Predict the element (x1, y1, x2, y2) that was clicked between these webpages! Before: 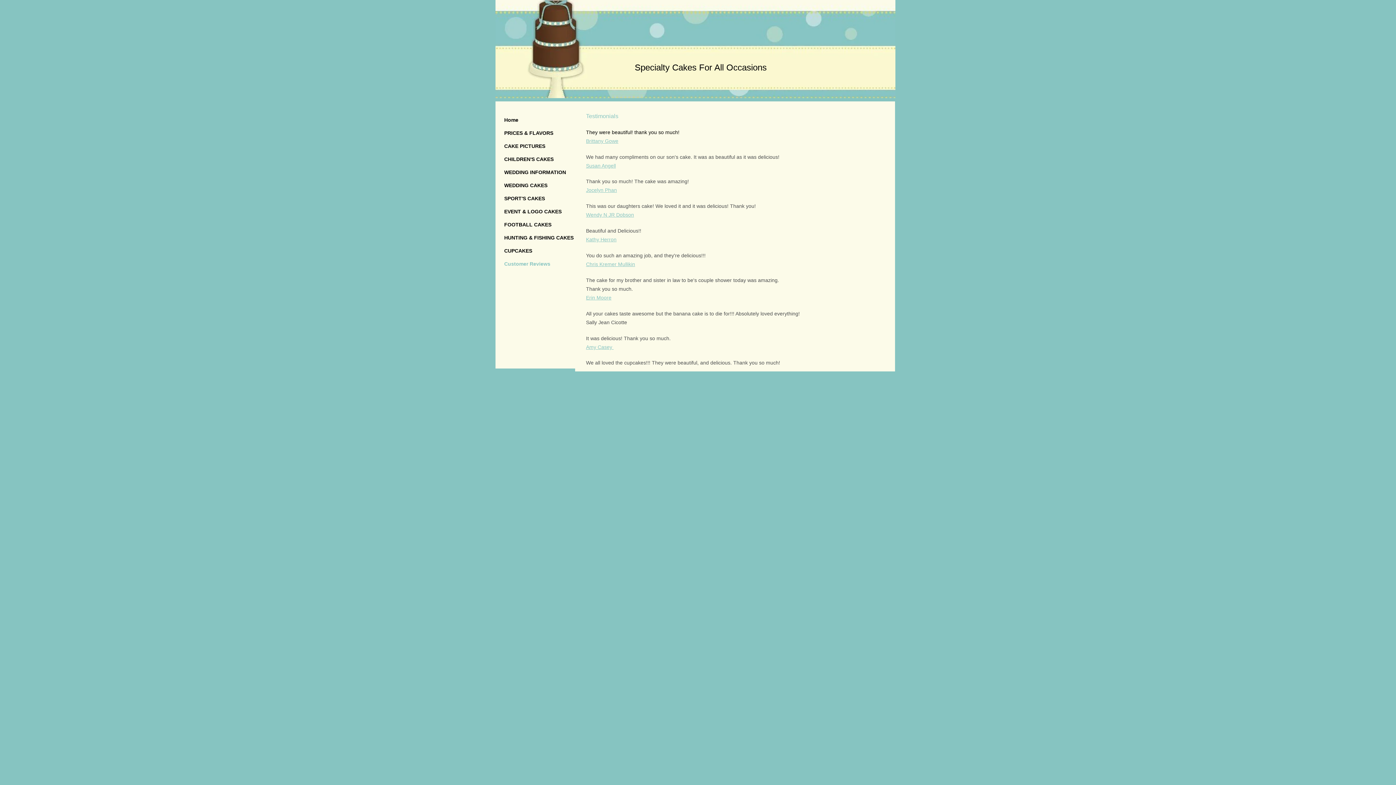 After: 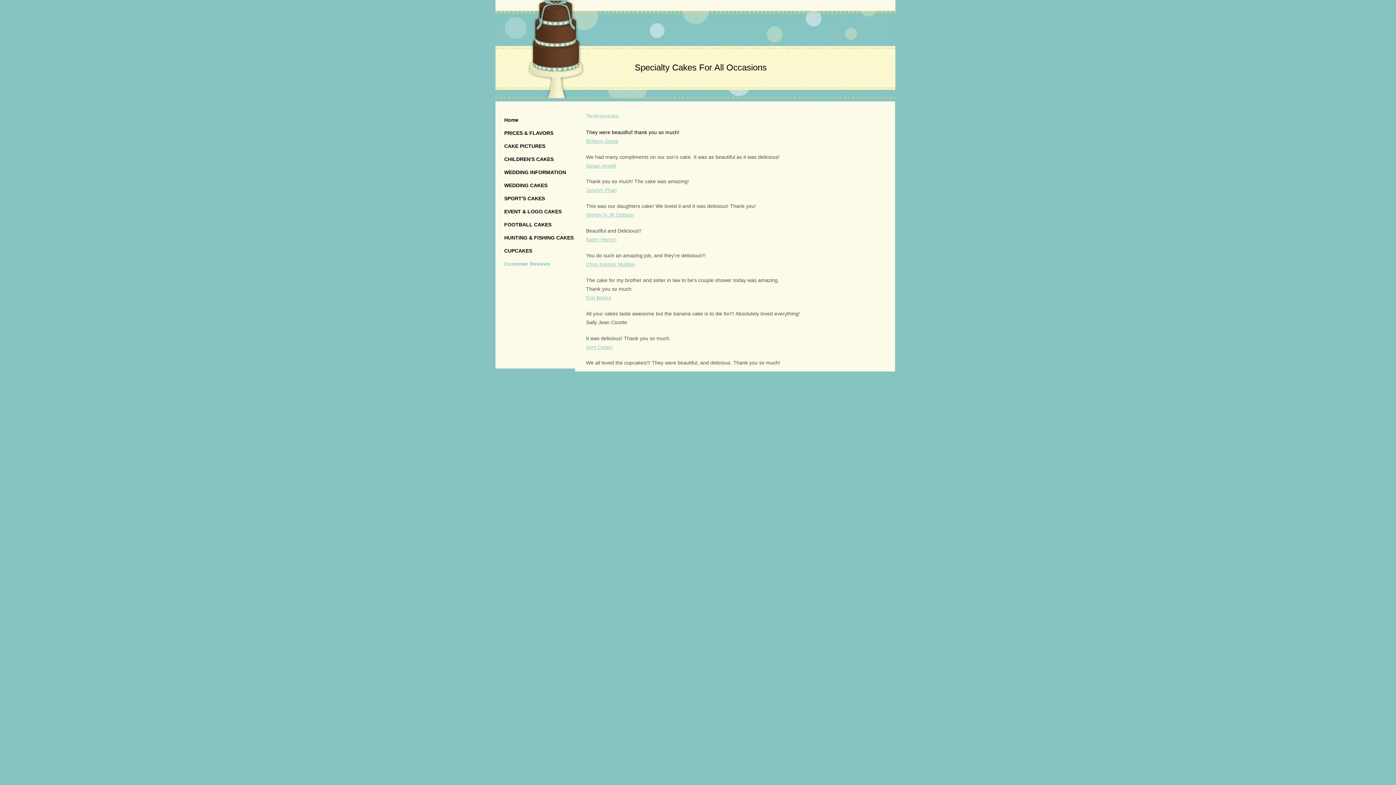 Action: bbox: (586, 213, 634, 217) label: Wendy N JR Dobson